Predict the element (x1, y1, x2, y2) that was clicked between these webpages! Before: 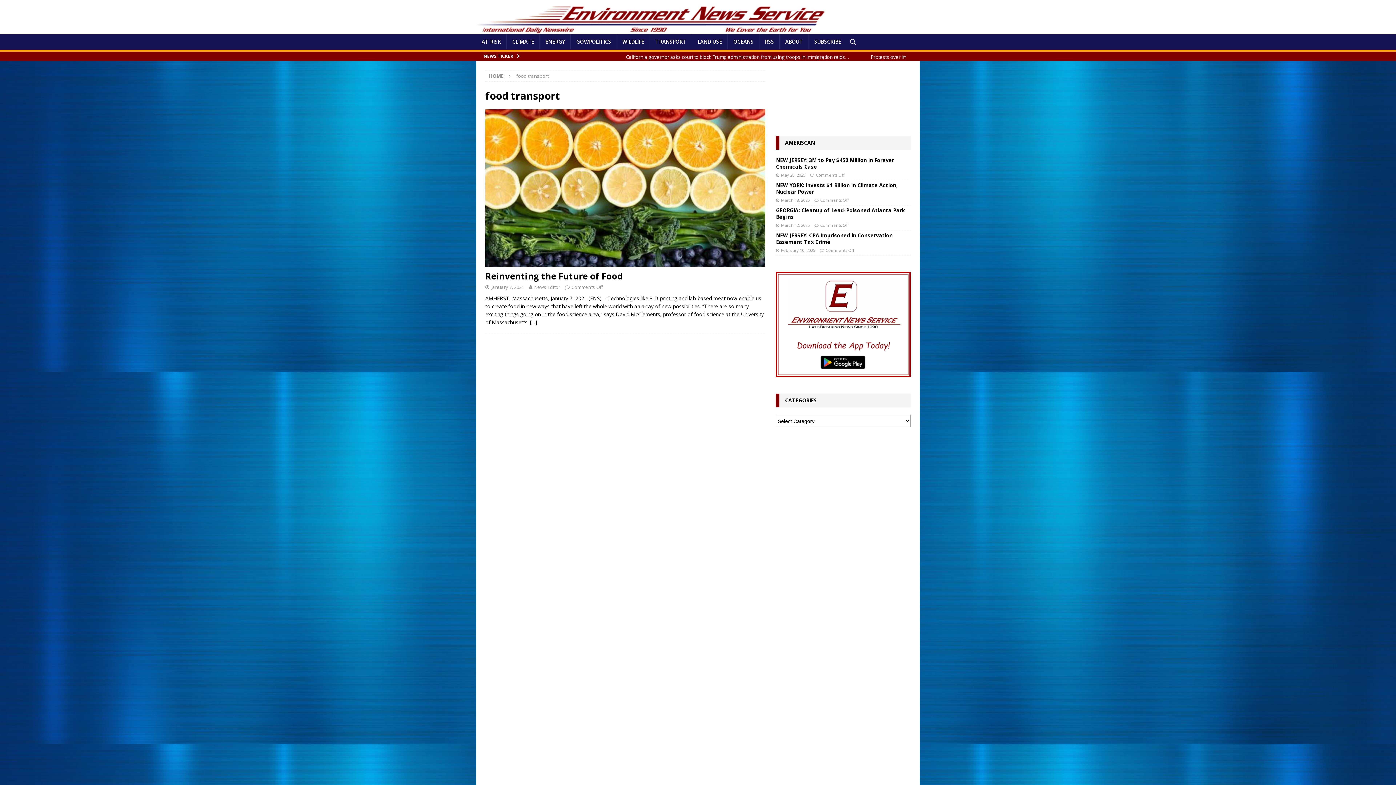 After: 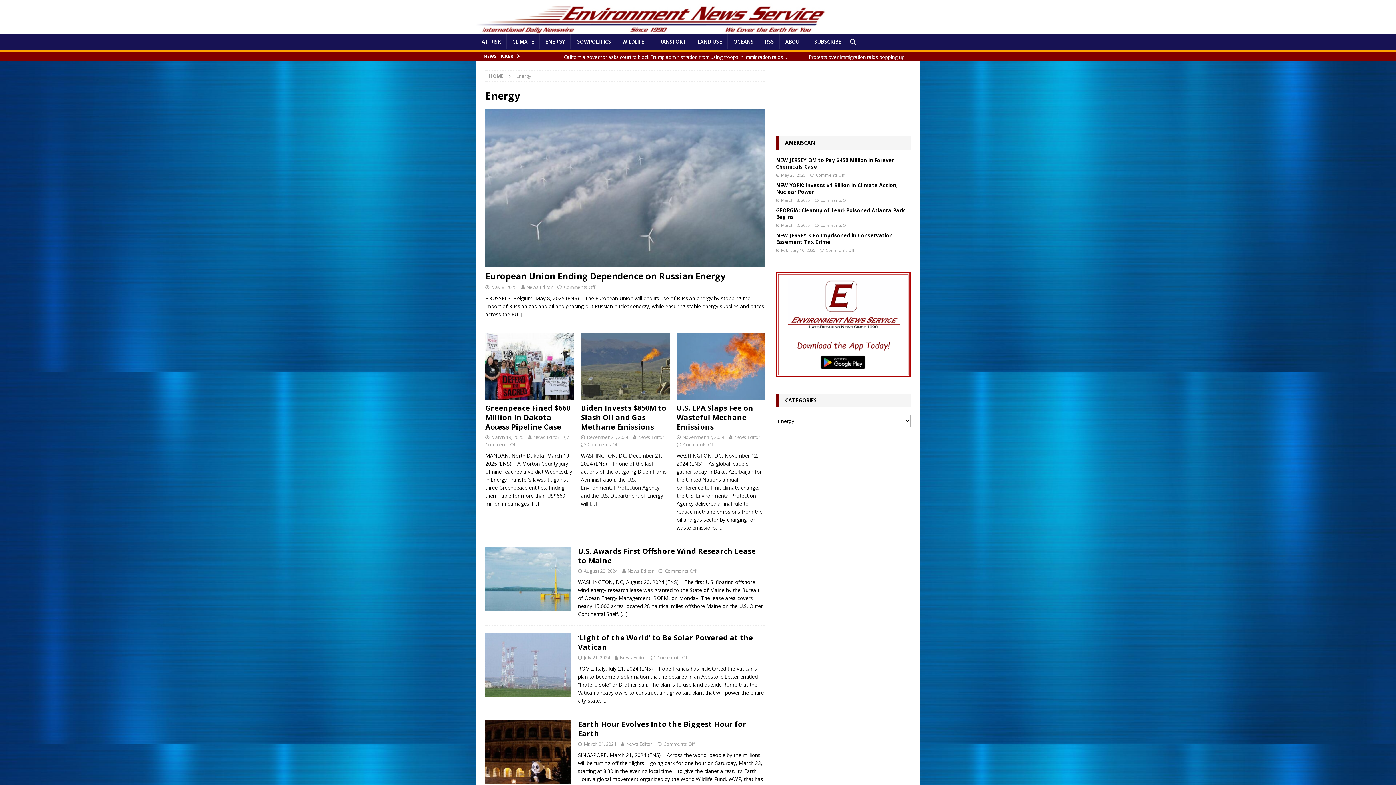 Action: label: ENERGY bbox: (539, 34, 570, 49)